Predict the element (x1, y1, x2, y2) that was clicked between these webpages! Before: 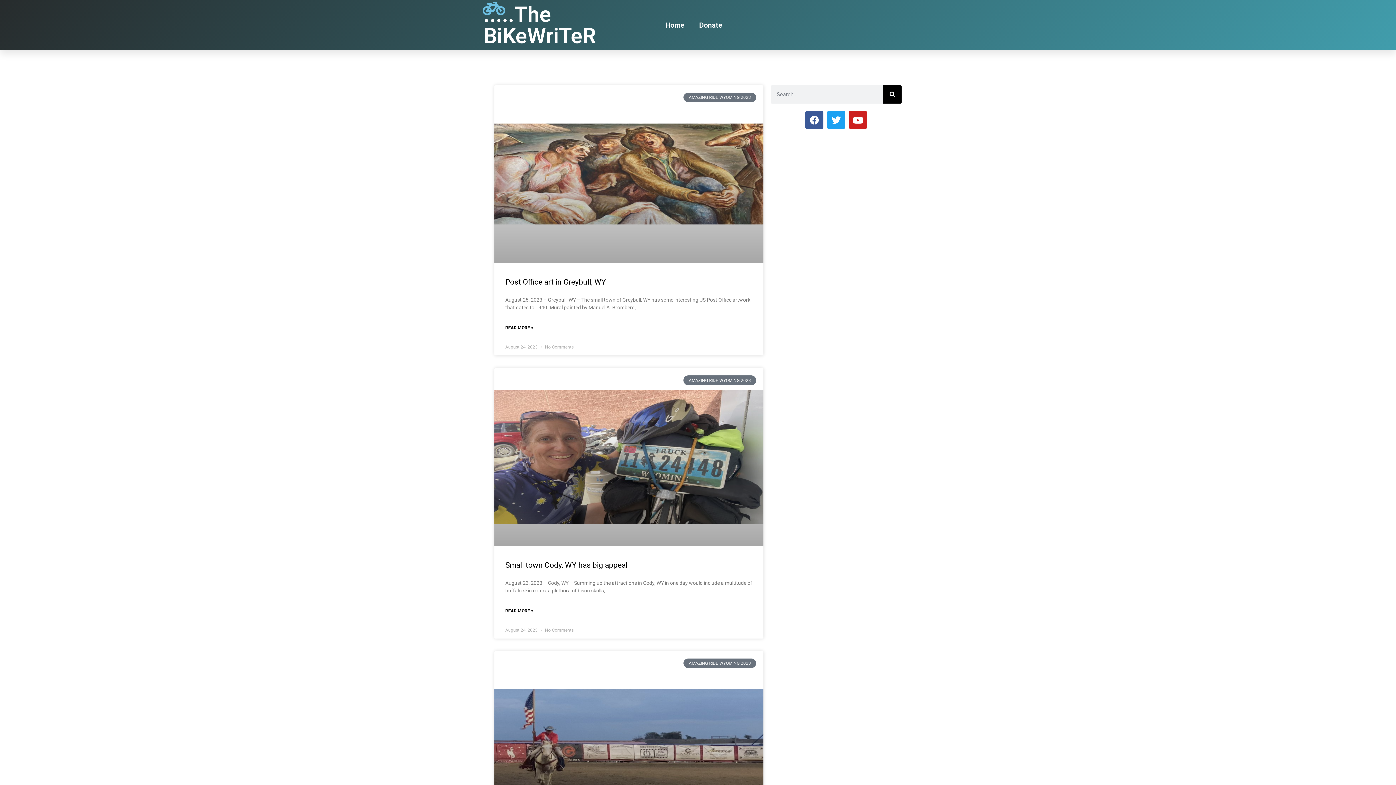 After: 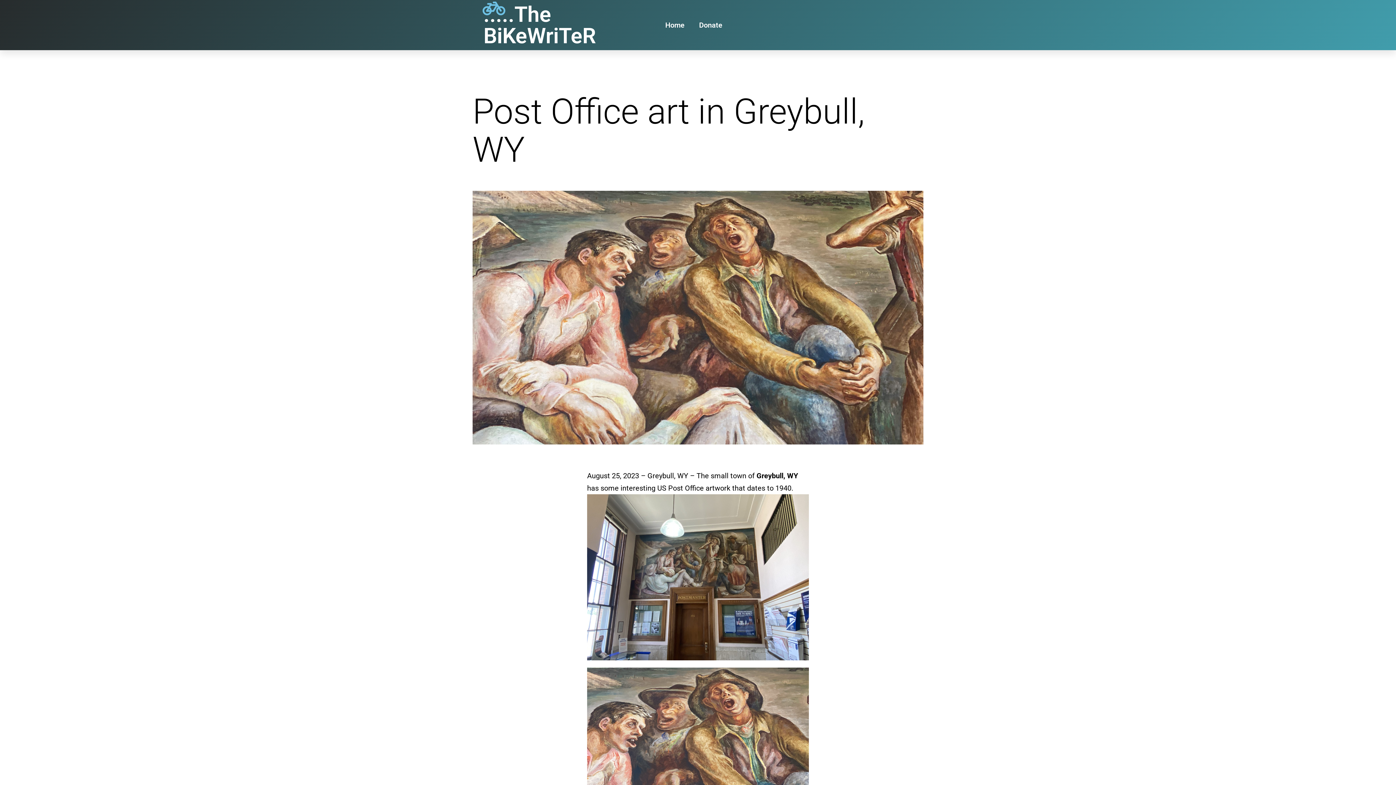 Action: bbox: (505, 277, 606, 286) label: Post Office art in Greybull, WY